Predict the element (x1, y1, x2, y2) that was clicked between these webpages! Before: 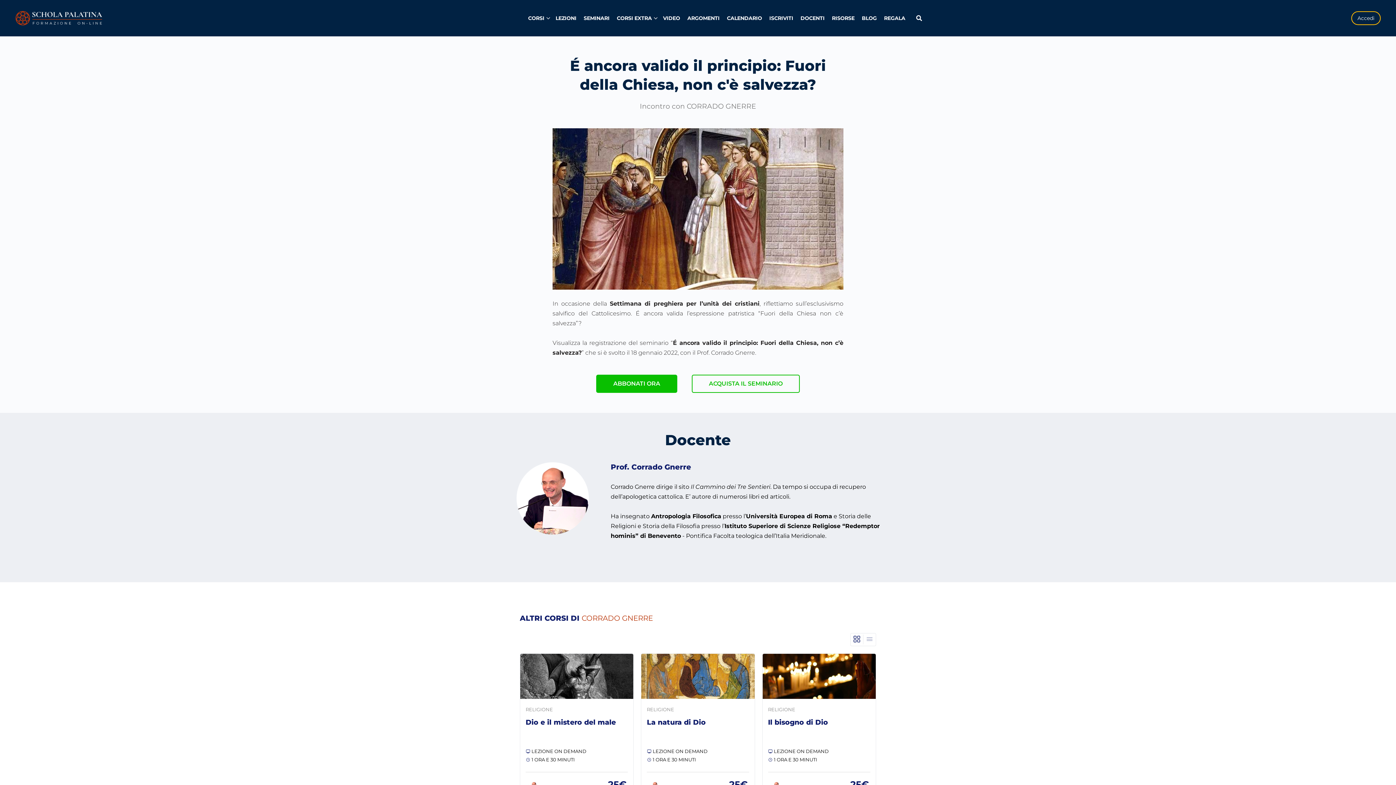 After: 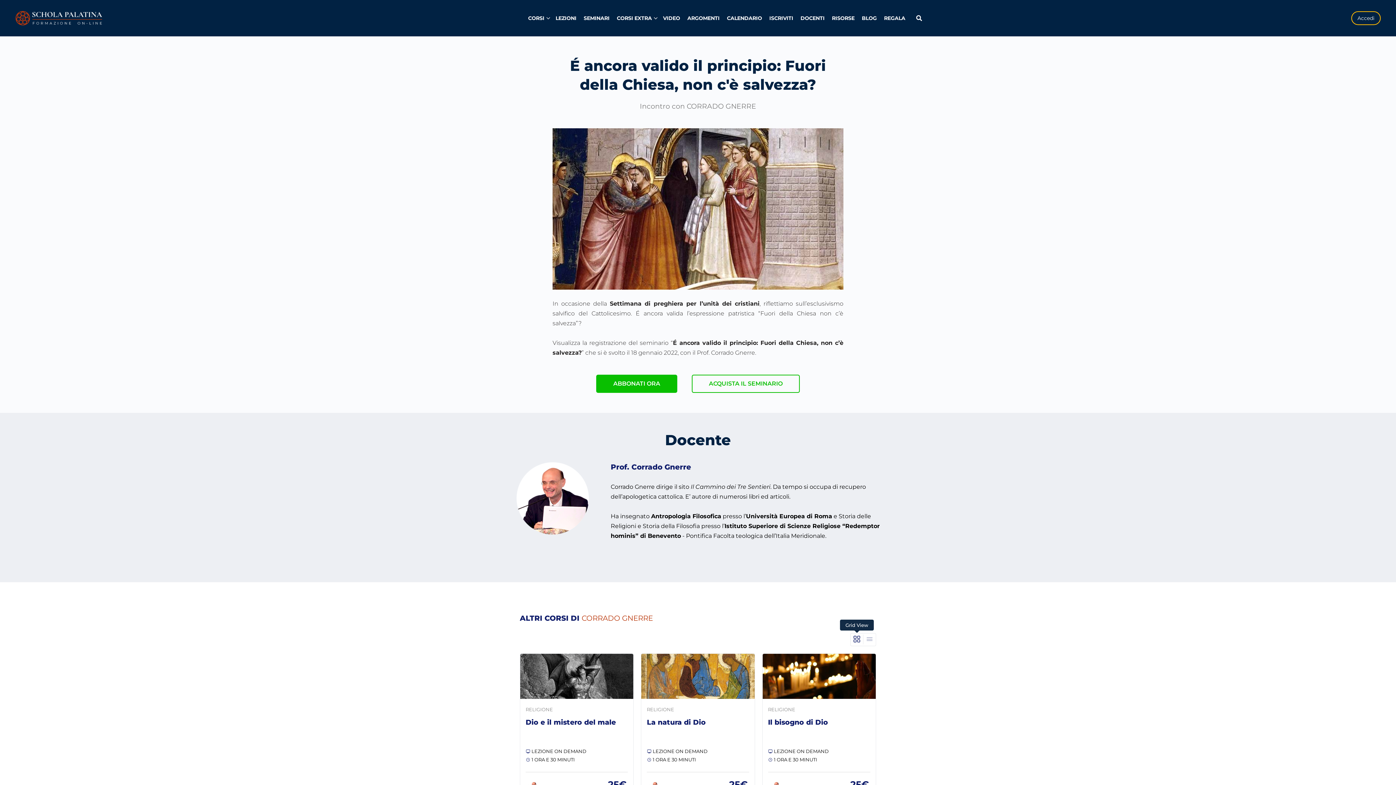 Action: bbox: (850, 635, 863, 644)